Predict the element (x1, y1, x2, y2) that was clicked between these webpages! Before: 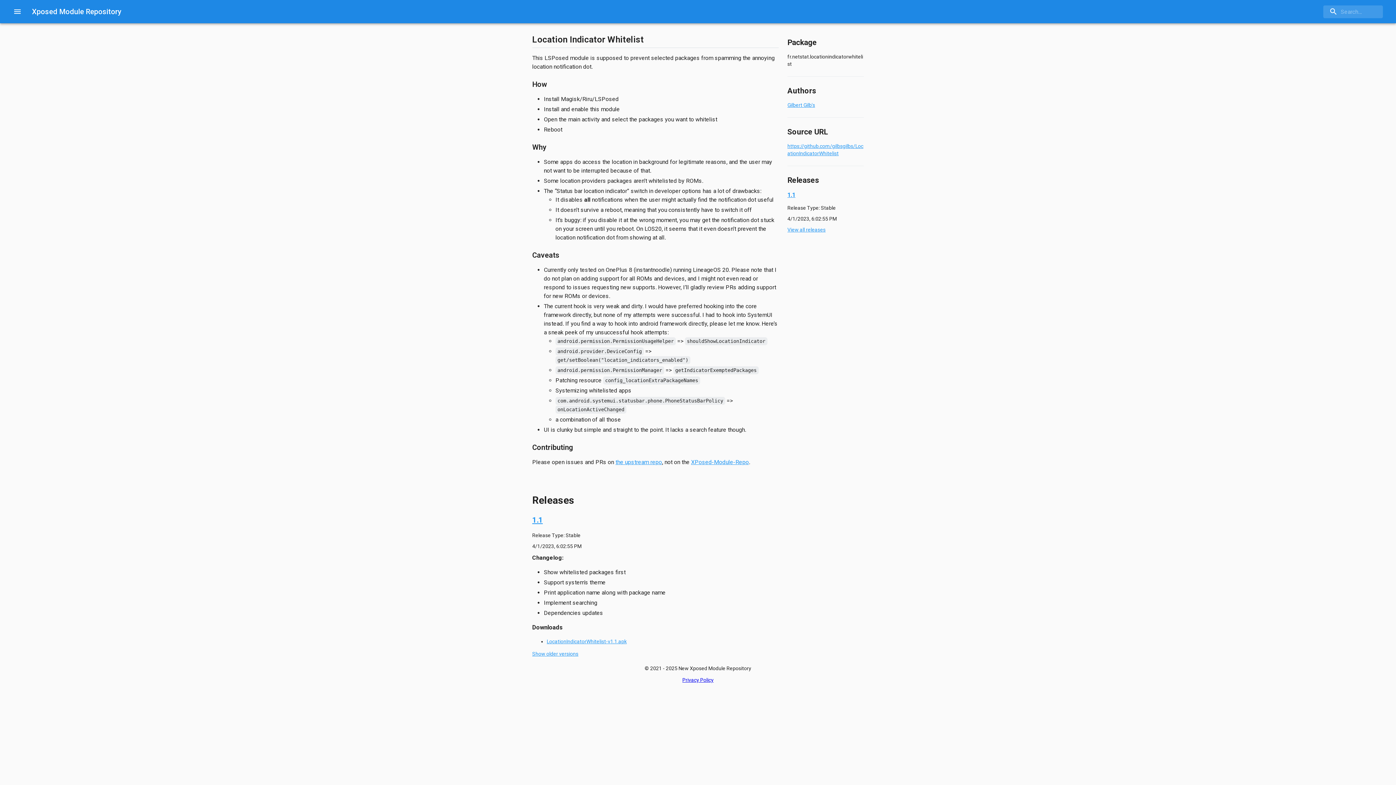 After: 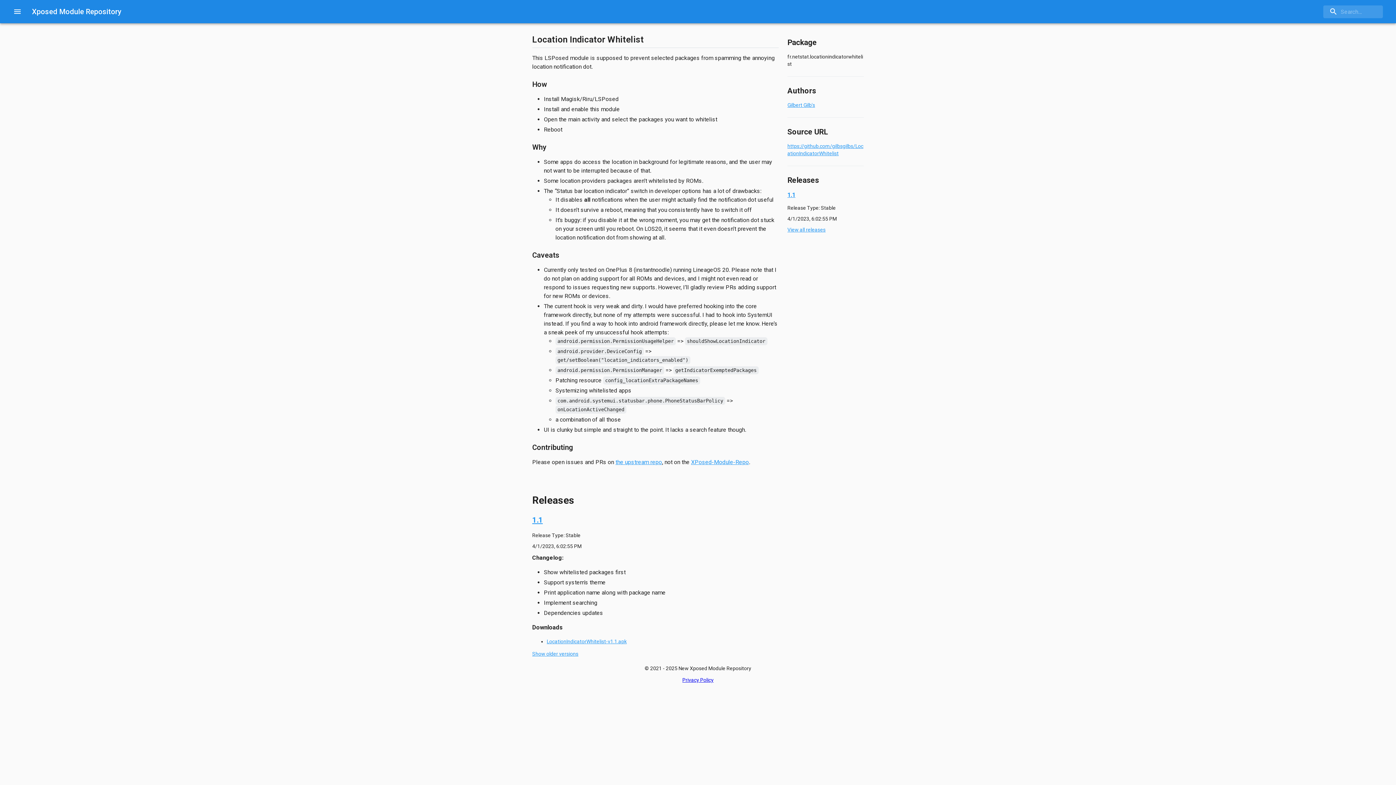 Action: label: View all releases bbox: (787, 226, 825, 232)